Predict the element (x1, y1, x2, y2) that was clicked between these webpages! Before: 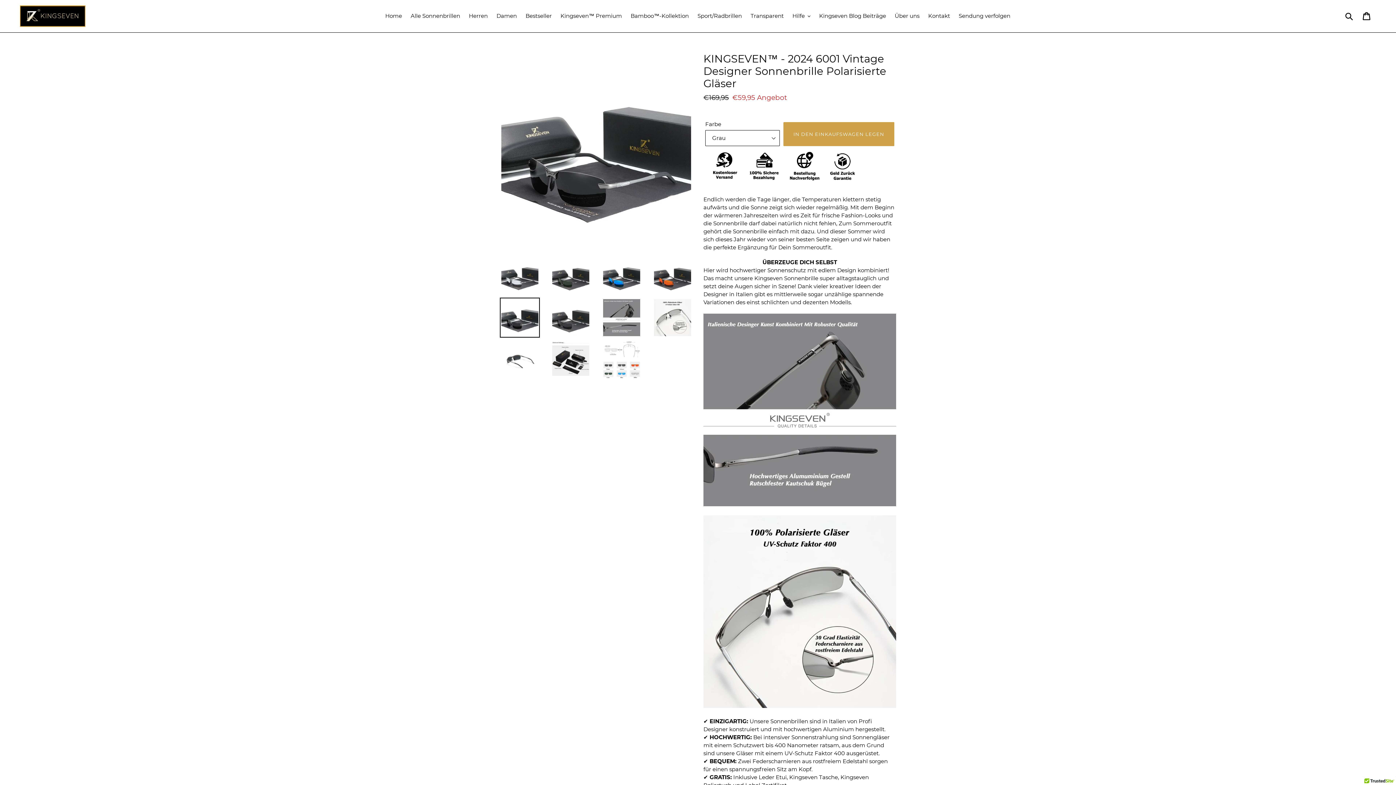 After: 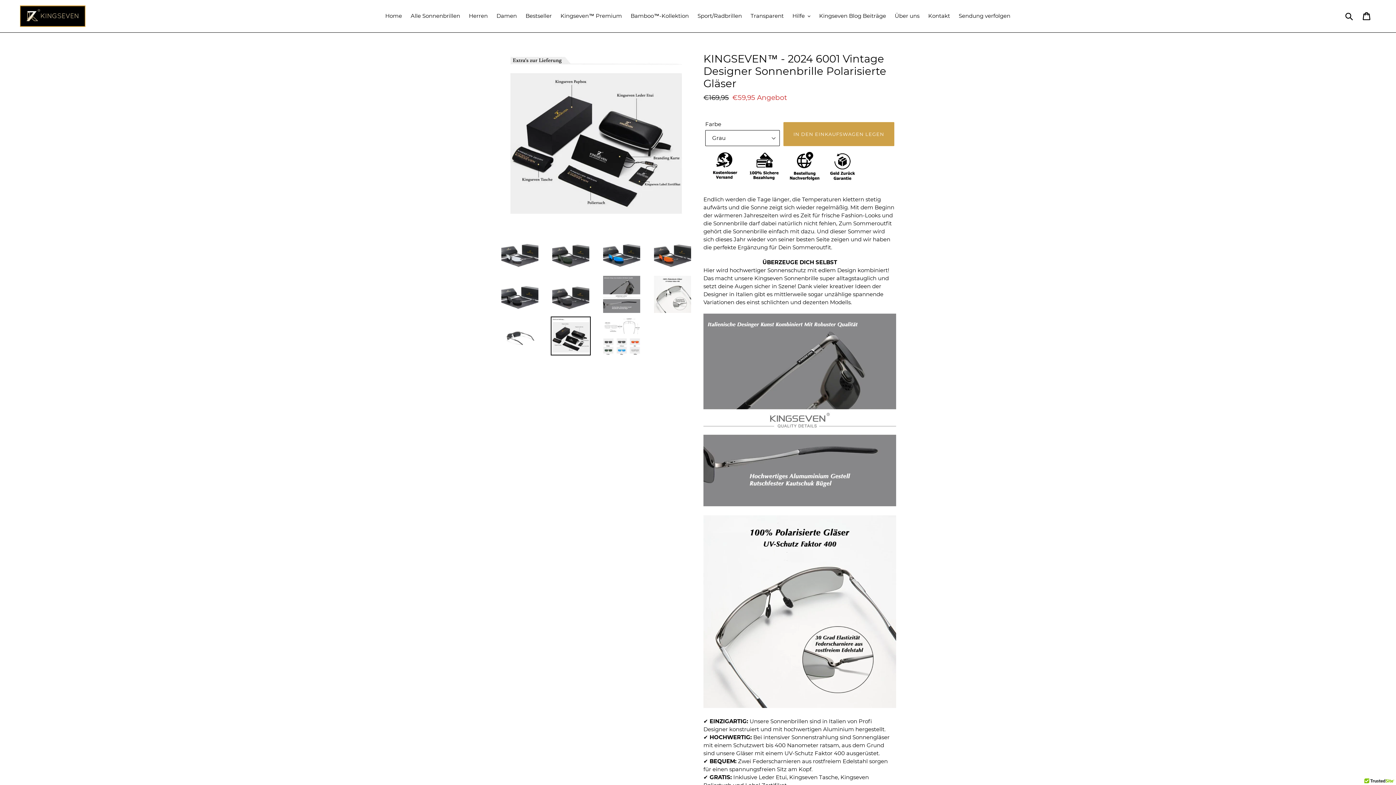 Action: bbox: (550, 340, 590, 378)